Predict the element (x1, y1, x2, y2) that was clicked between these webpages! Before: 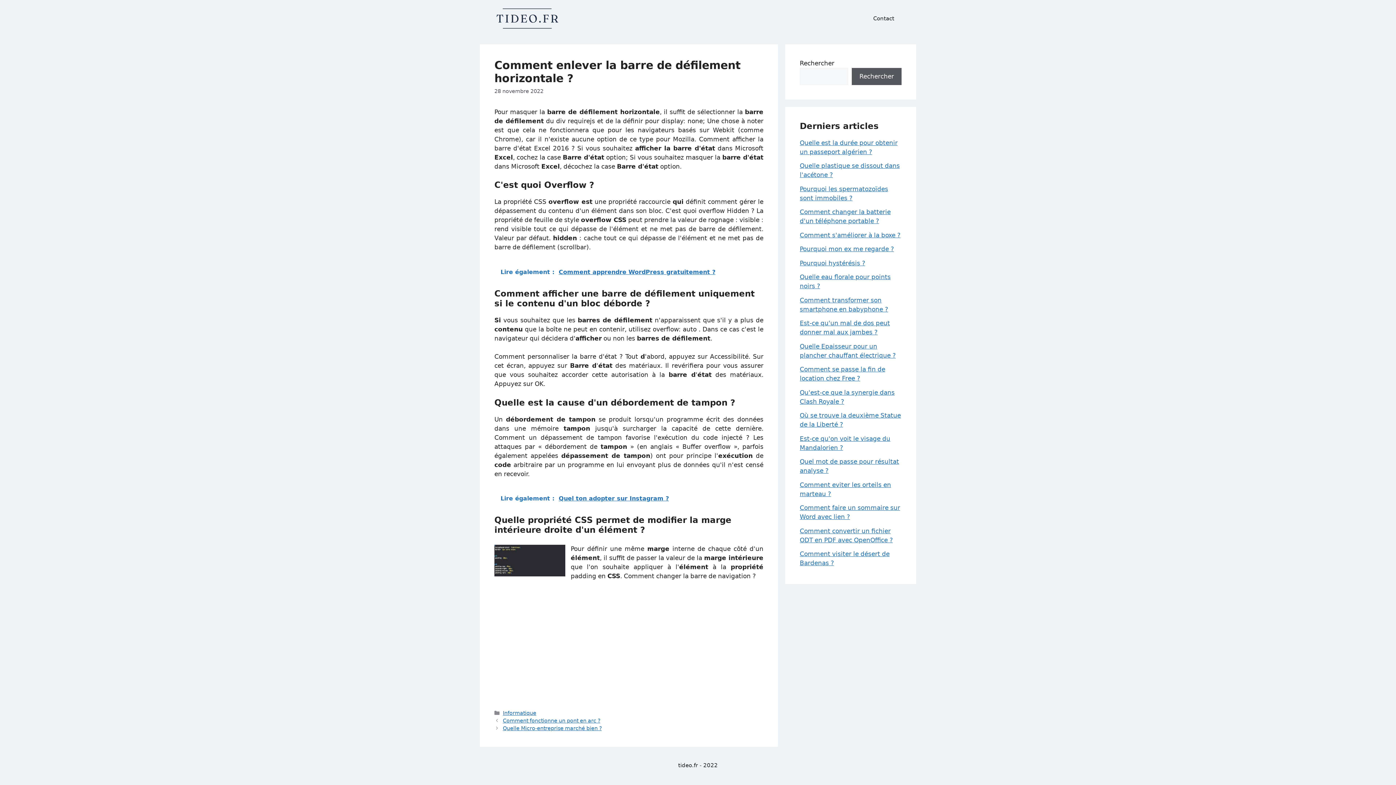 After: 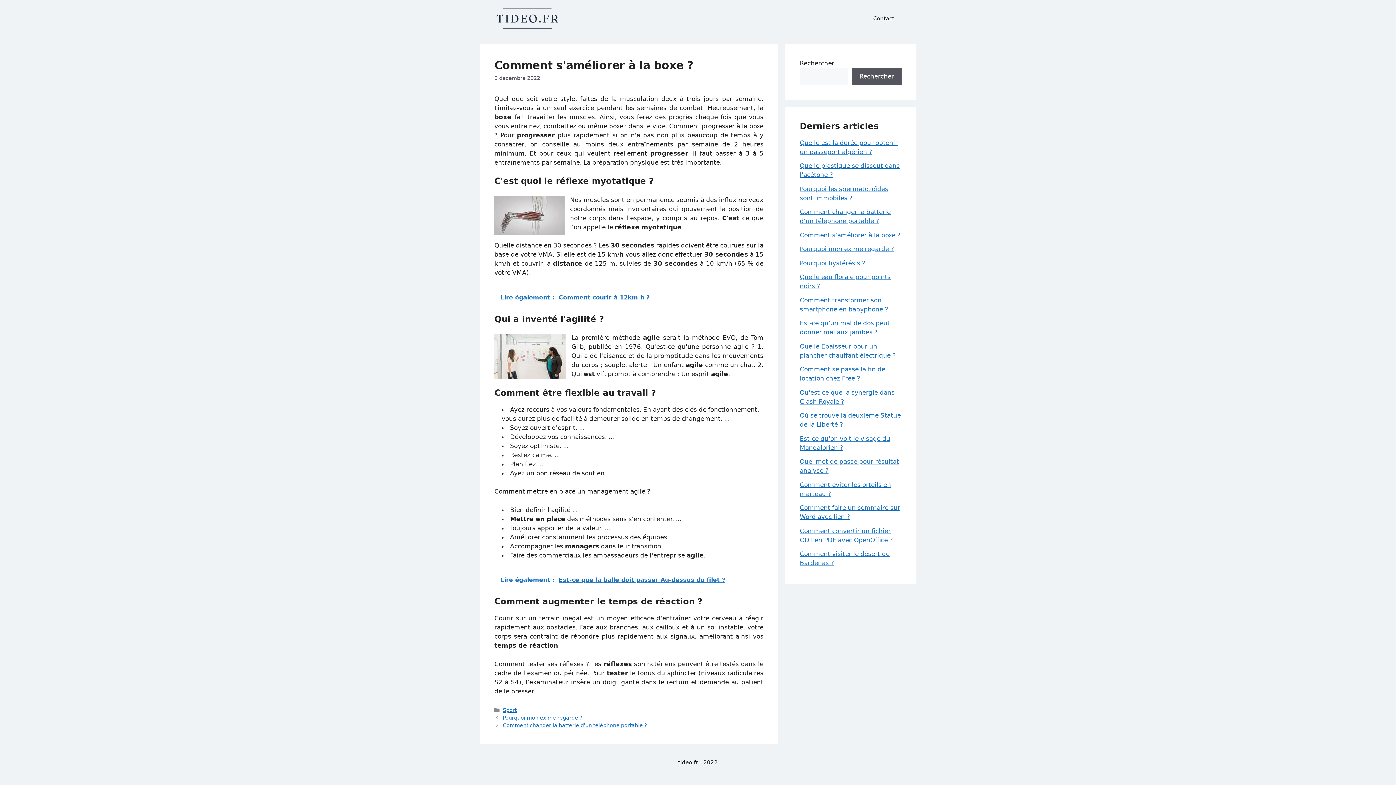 Action: bbox: (800, 231, 900, 238) label: Comment s'améliorer à la boxe ?